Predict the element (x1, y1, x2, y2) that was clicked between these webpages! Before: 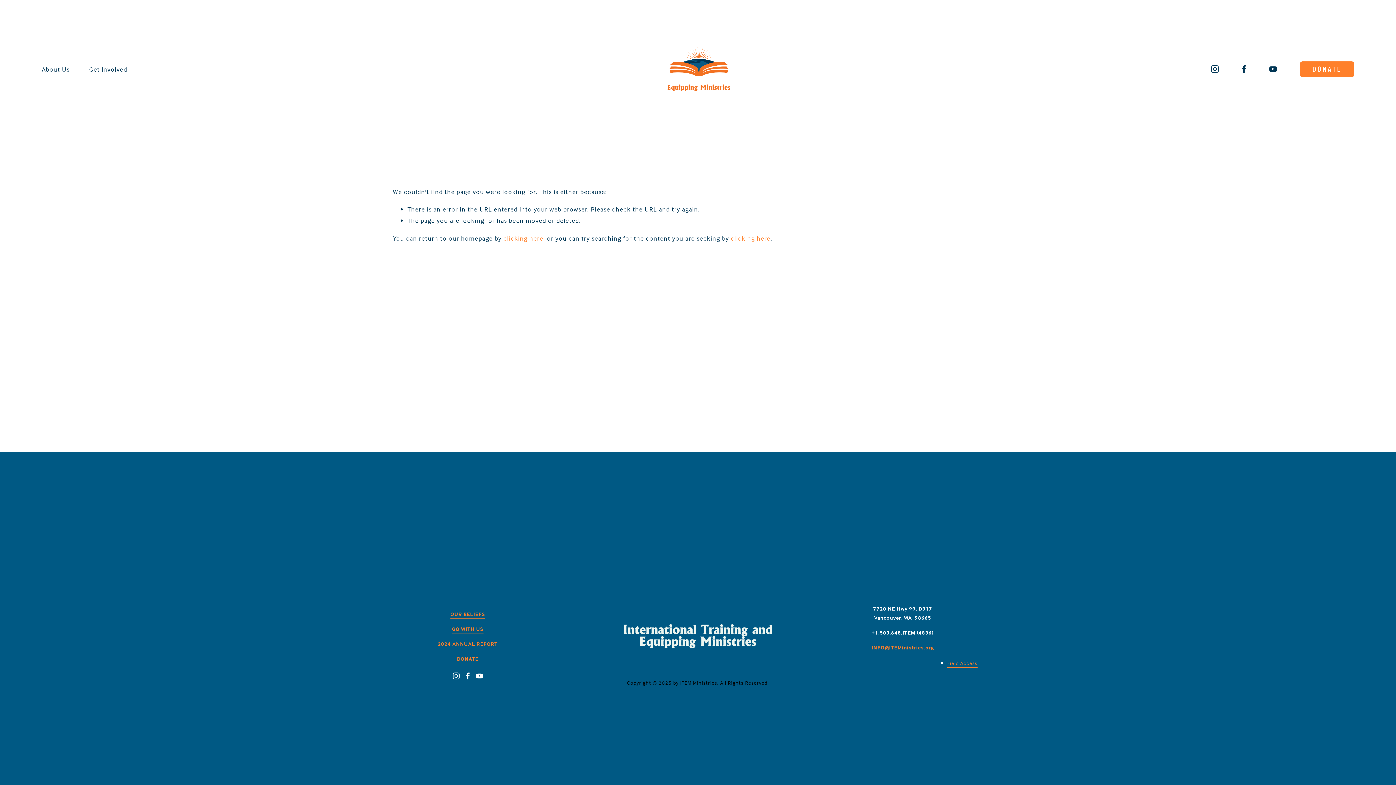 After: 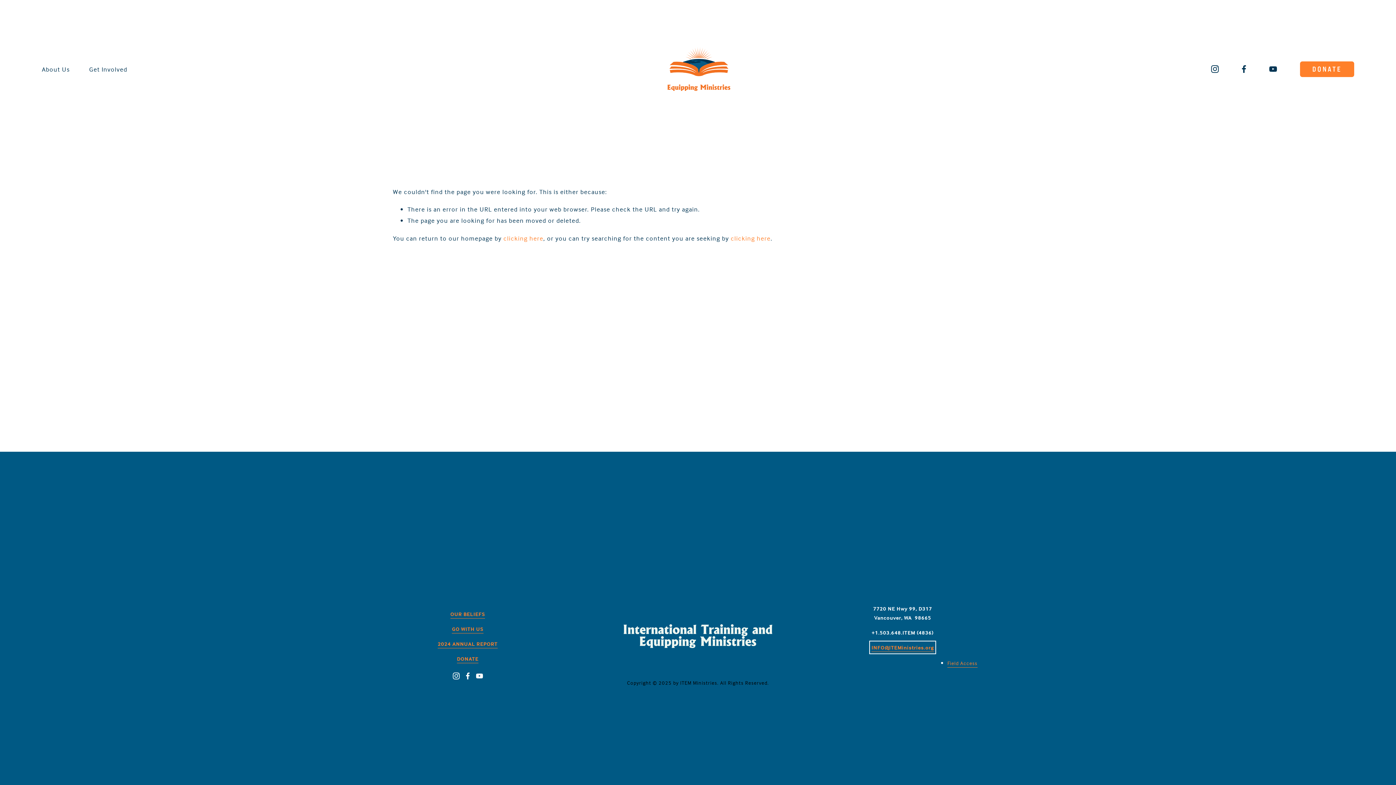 Action: label: INFO@ITEMinistries.org bbox: (871, 643, 934, 652)